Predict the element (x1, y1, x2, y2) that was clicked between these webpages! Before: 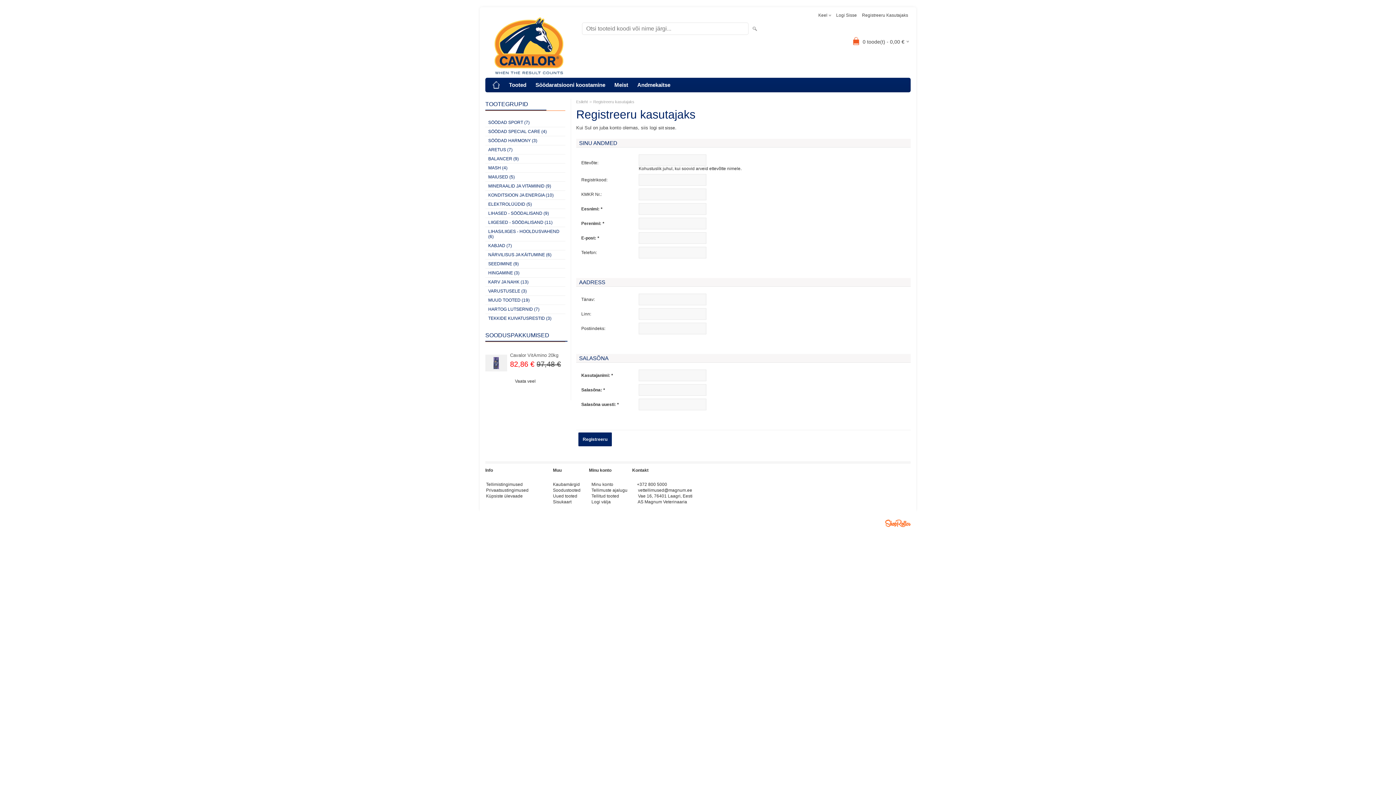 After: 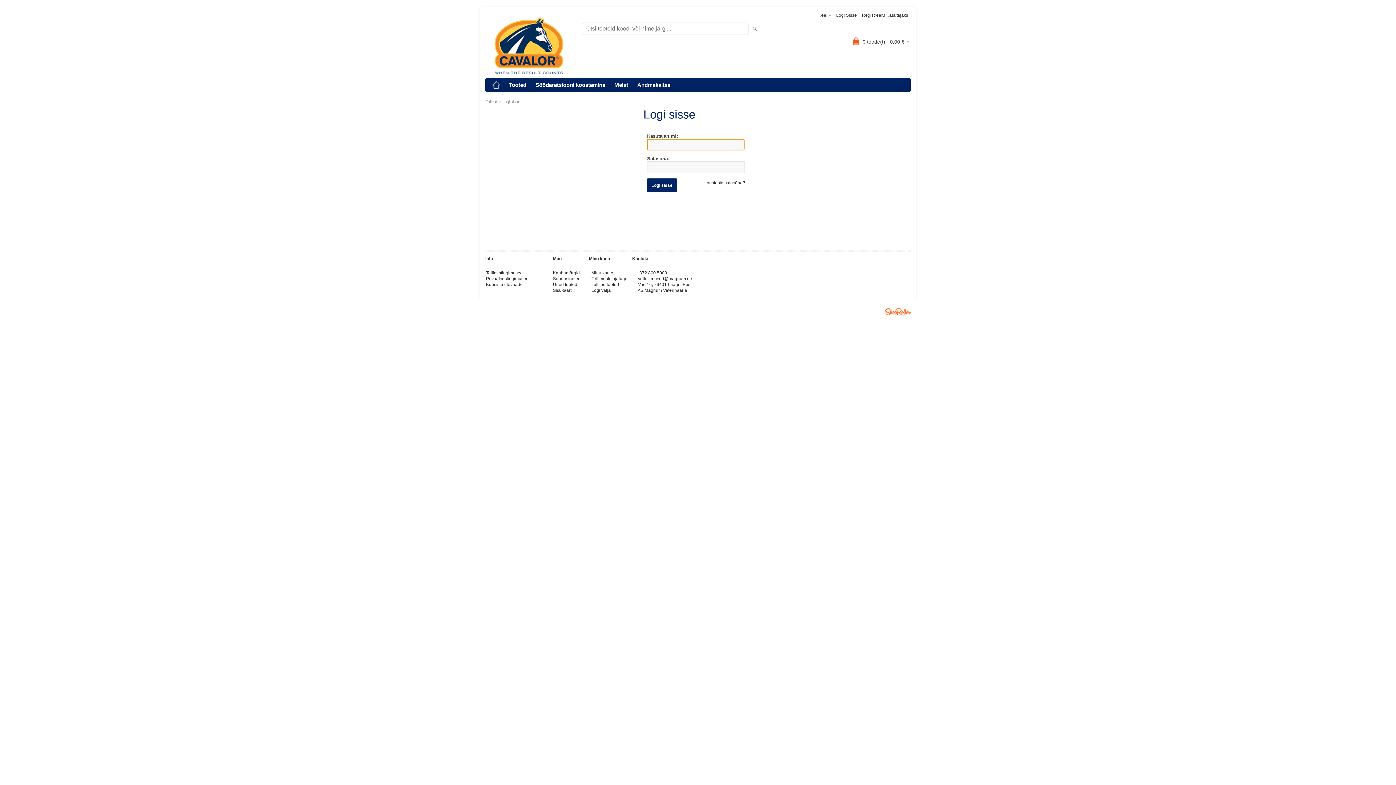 Action: bbox: (591, 488, 627, 493) label: Tellimuste ajalugu